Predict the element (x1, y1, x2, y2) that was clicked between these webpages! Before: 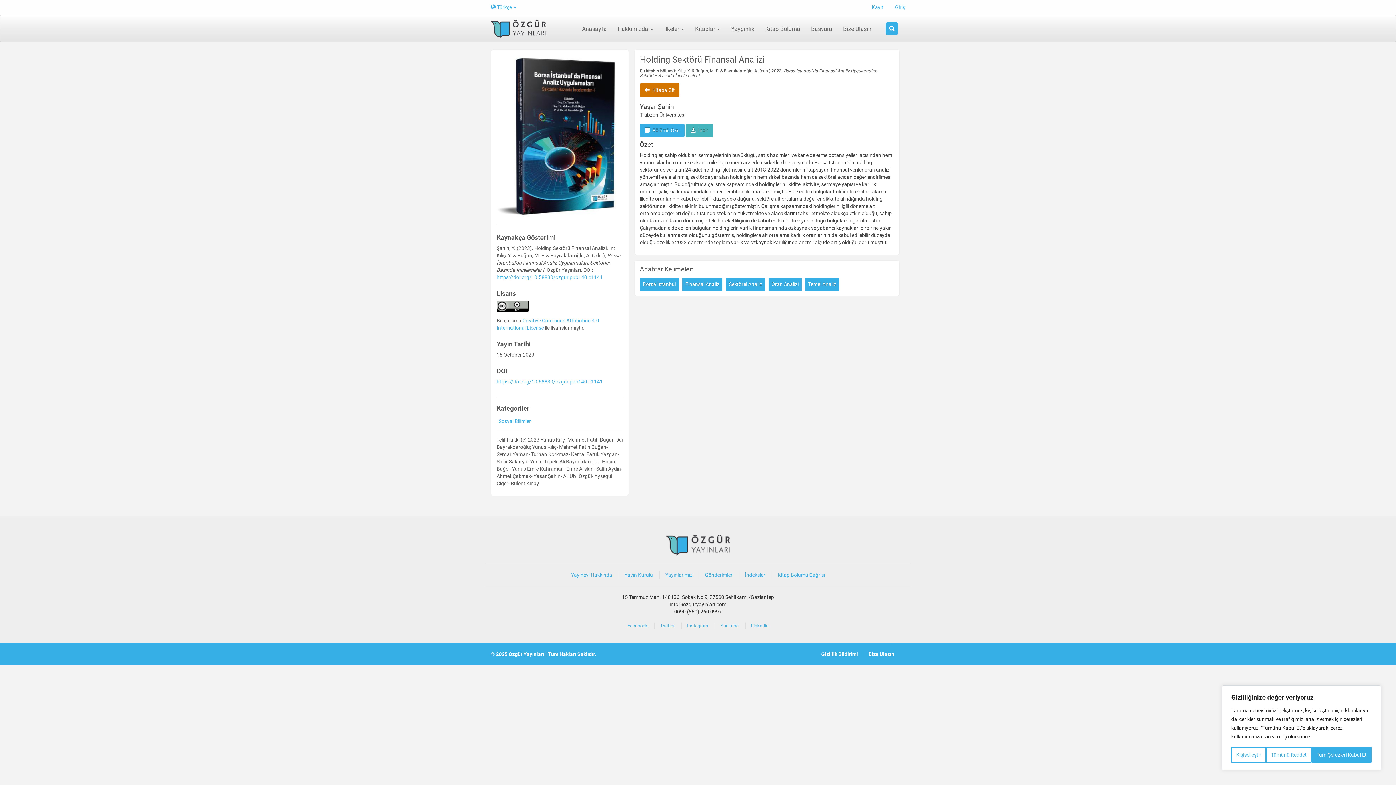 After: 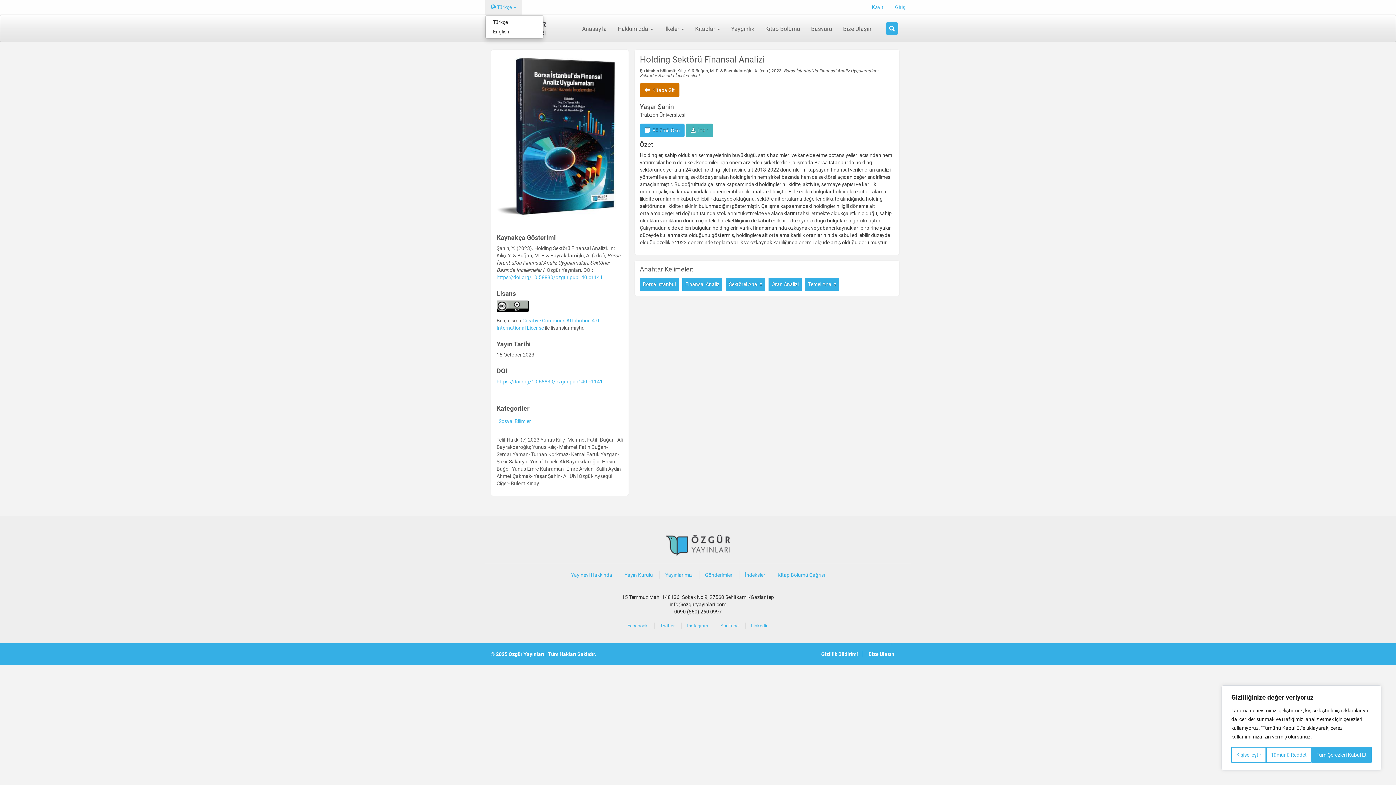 Action: label:  Türkçe  bbox: (485, 0, 522, 14)